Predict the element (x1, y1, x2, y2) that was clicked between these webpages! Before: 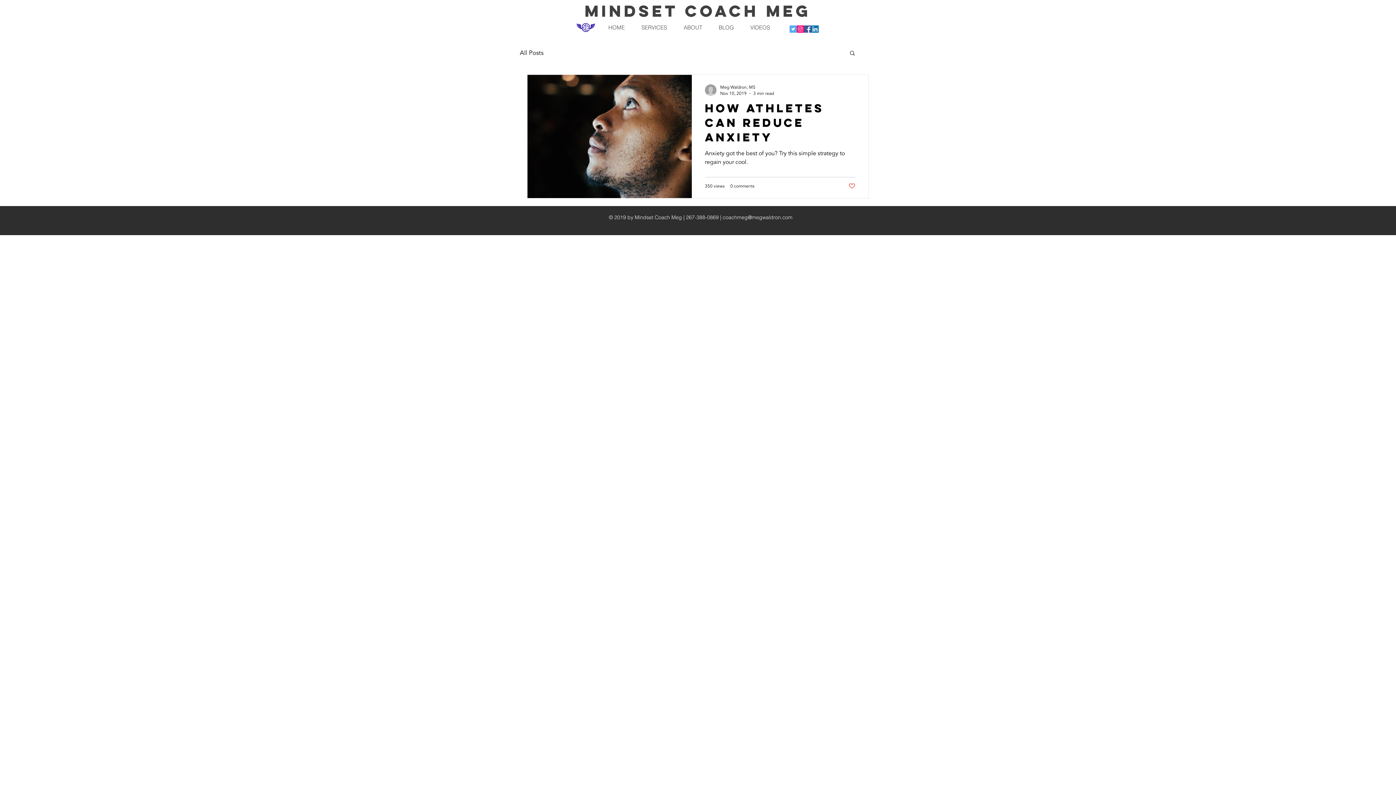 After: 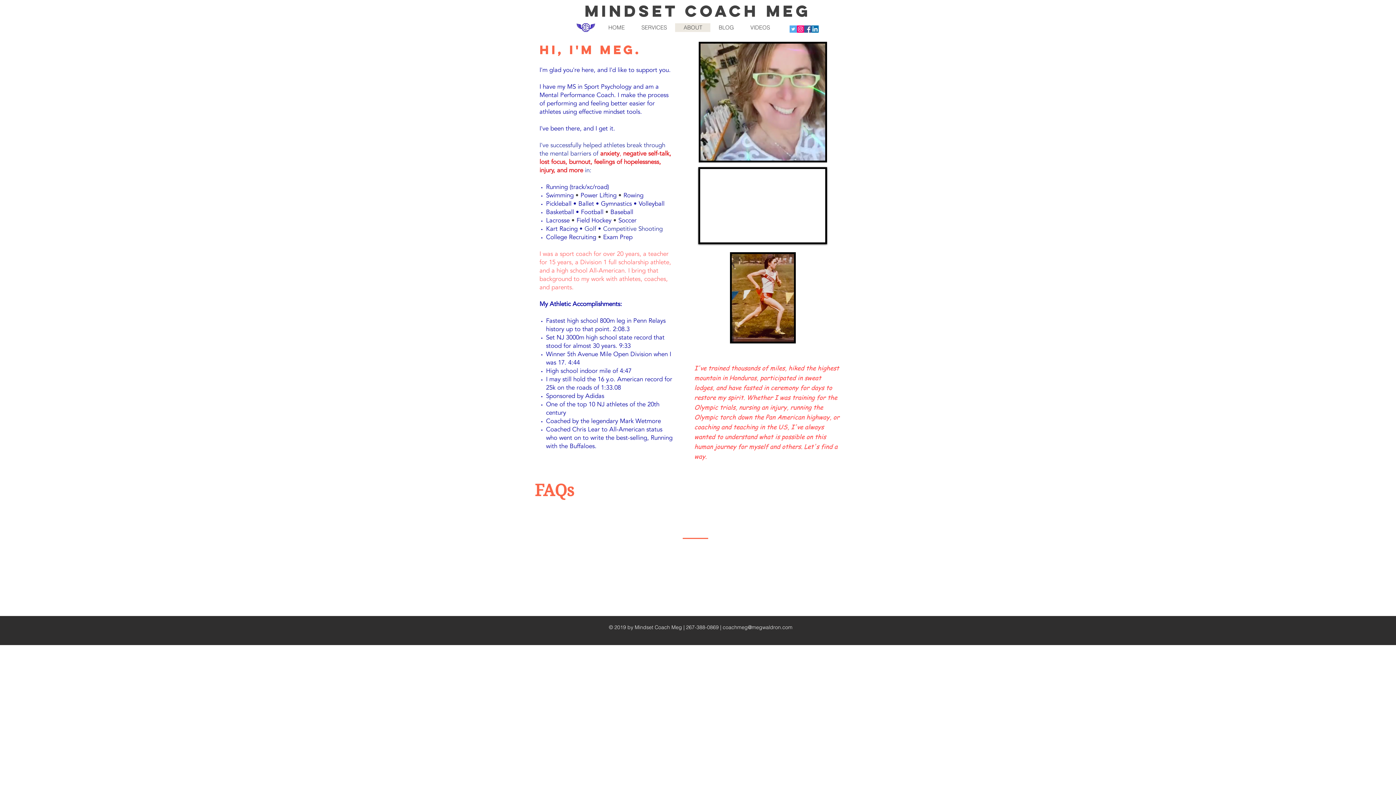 Action: label: ABOUT bbox: (675, 23, 710, 32)